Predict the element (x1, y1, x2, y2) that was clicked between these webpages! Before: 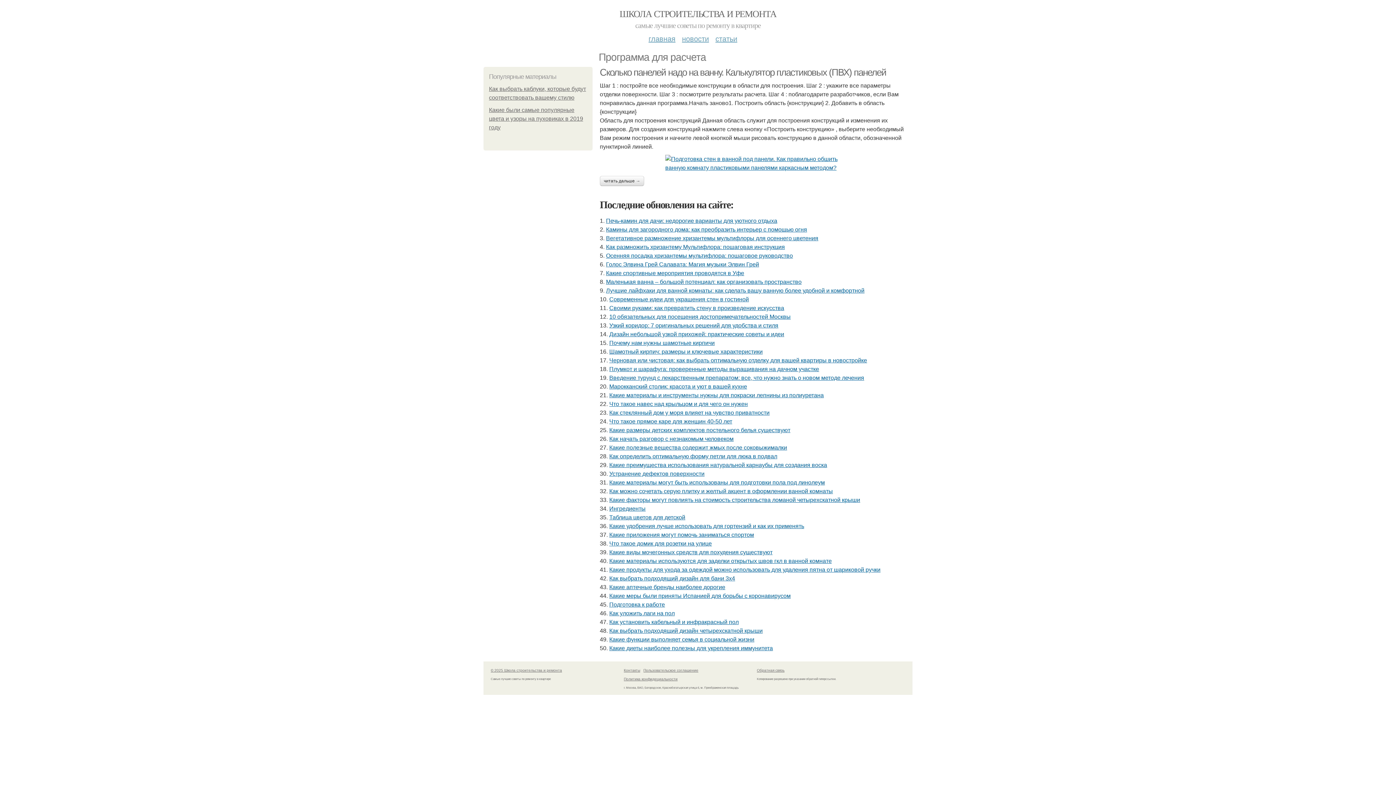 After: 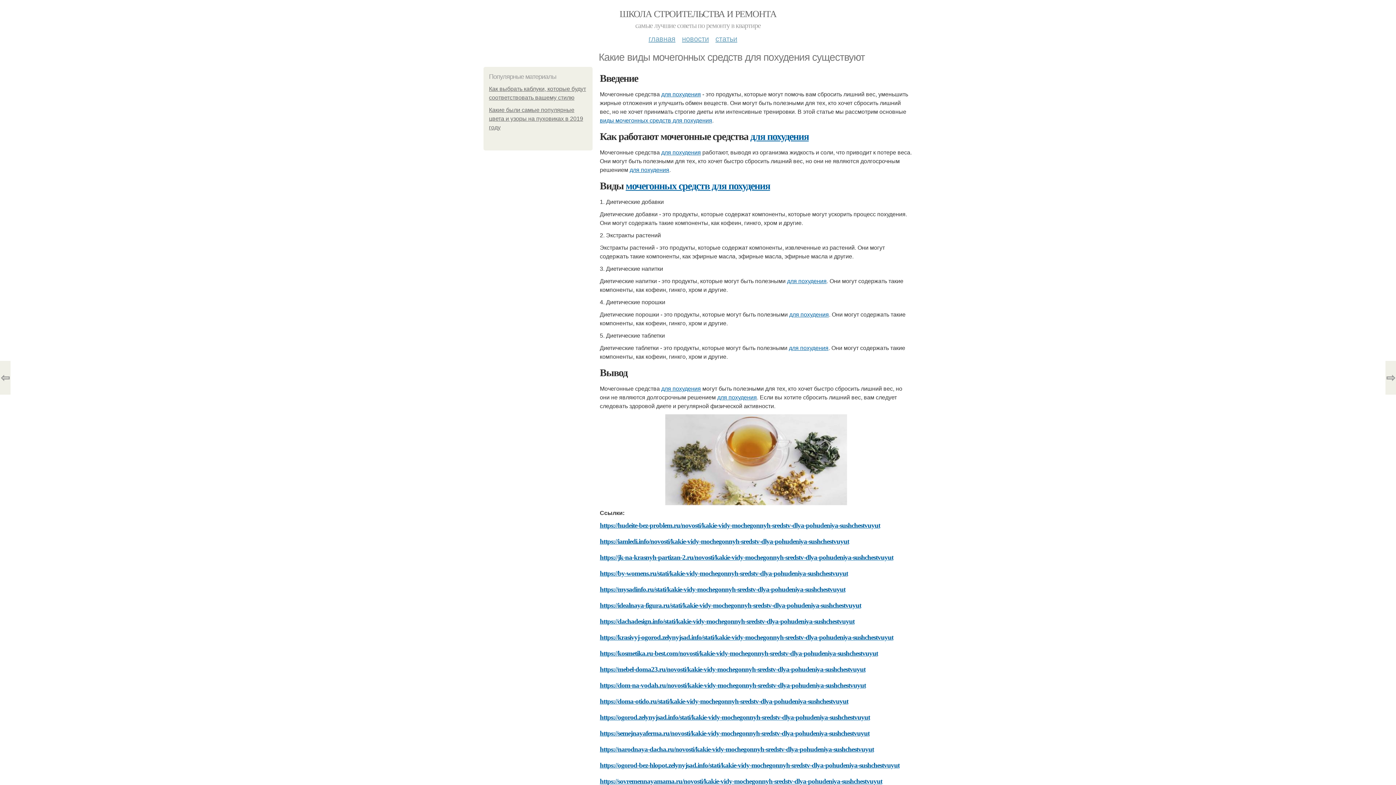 Action: label: Какие виды мочегонных средств для похудения существуют bbox: (609, 549, 772, 555)